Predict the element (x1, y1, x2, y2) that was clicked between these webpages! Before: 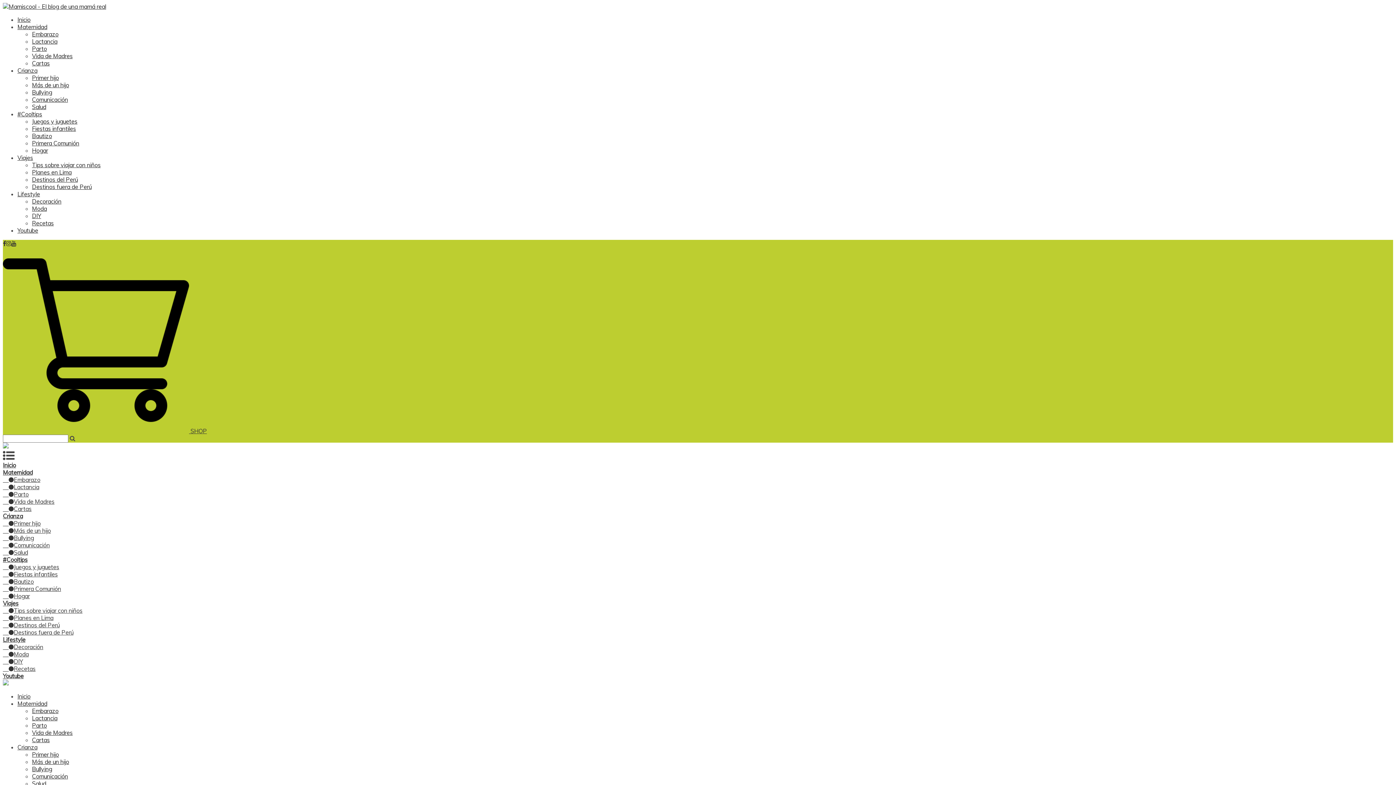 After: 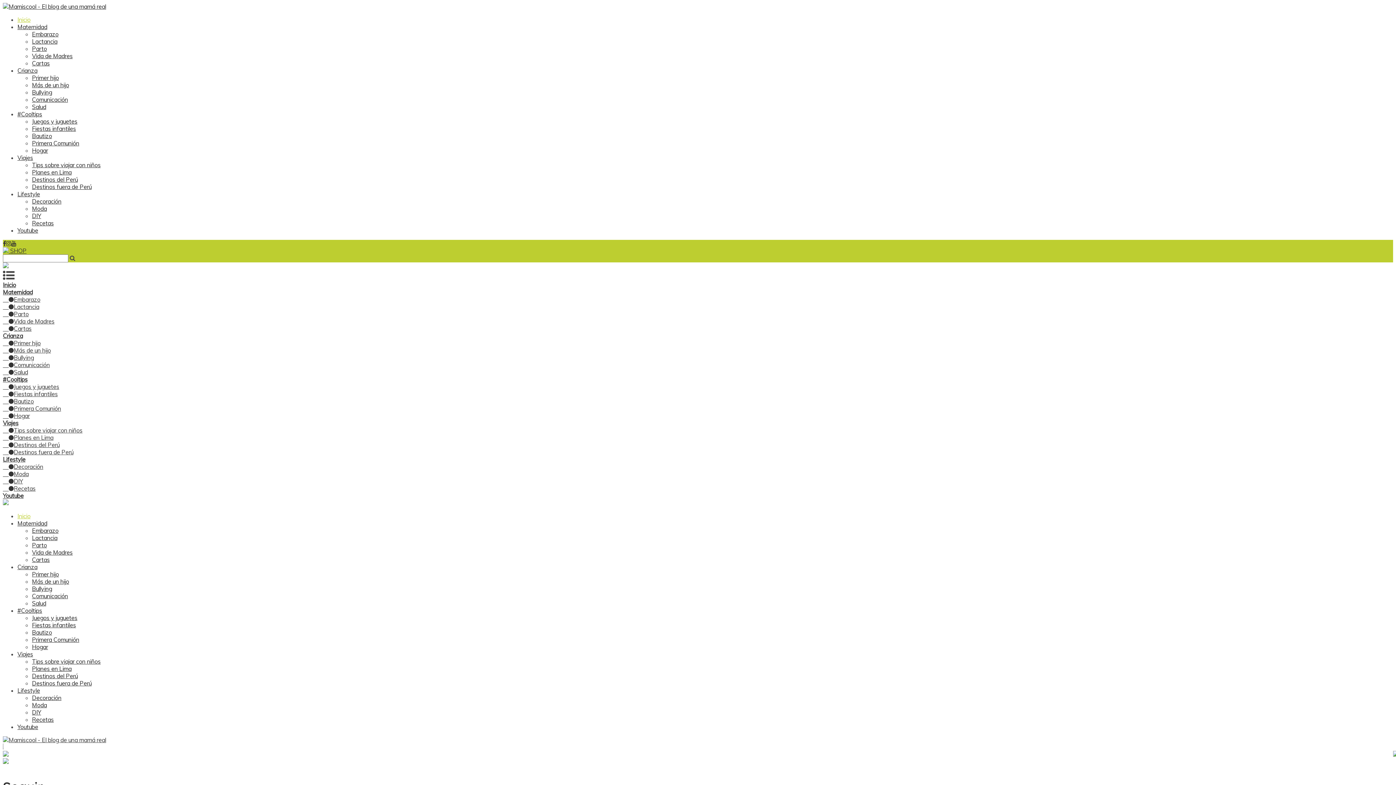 Action: bbox: (2, 680, 8, 687)